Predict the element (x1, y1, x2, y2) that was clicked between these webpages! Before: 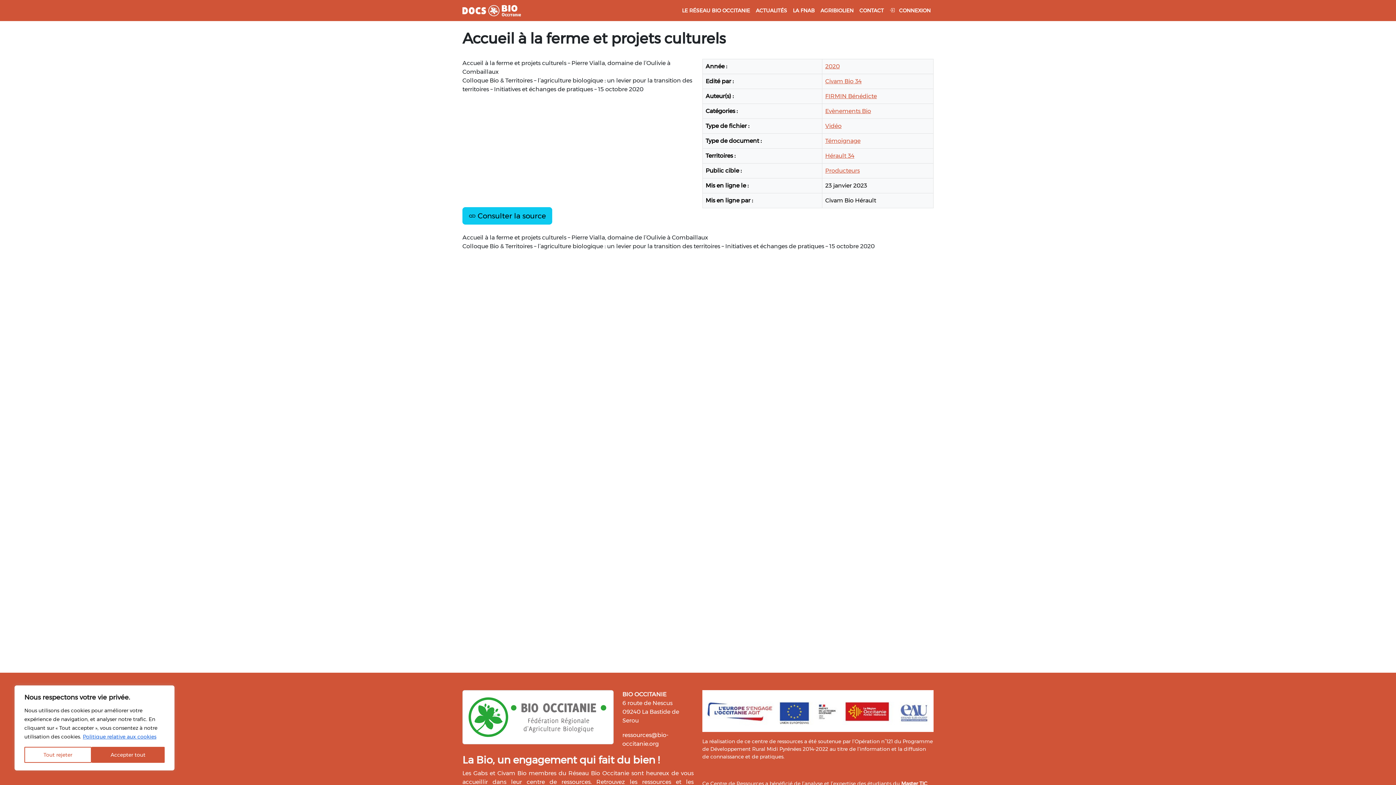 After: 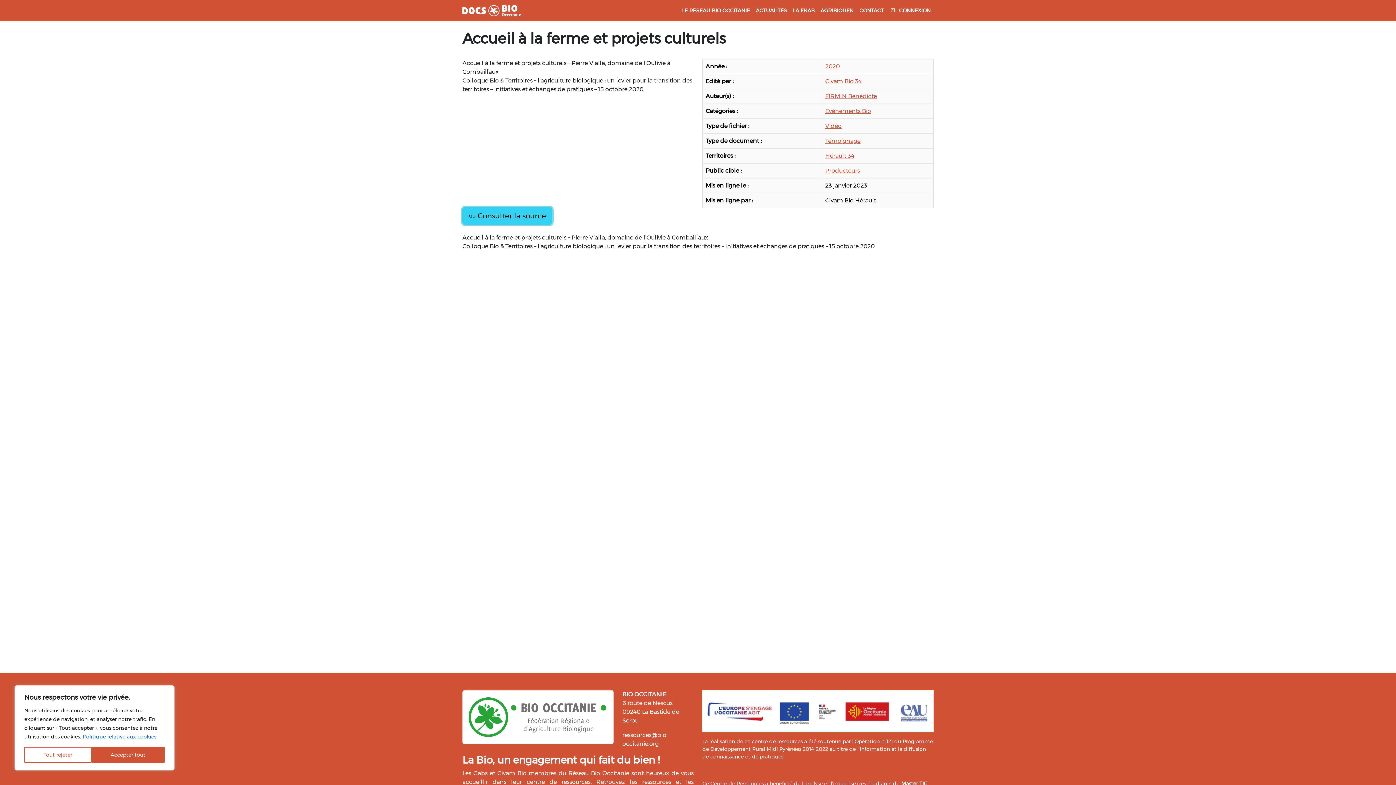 Action: bbox: (462, 207, 552, 224) label:  Consulter la source